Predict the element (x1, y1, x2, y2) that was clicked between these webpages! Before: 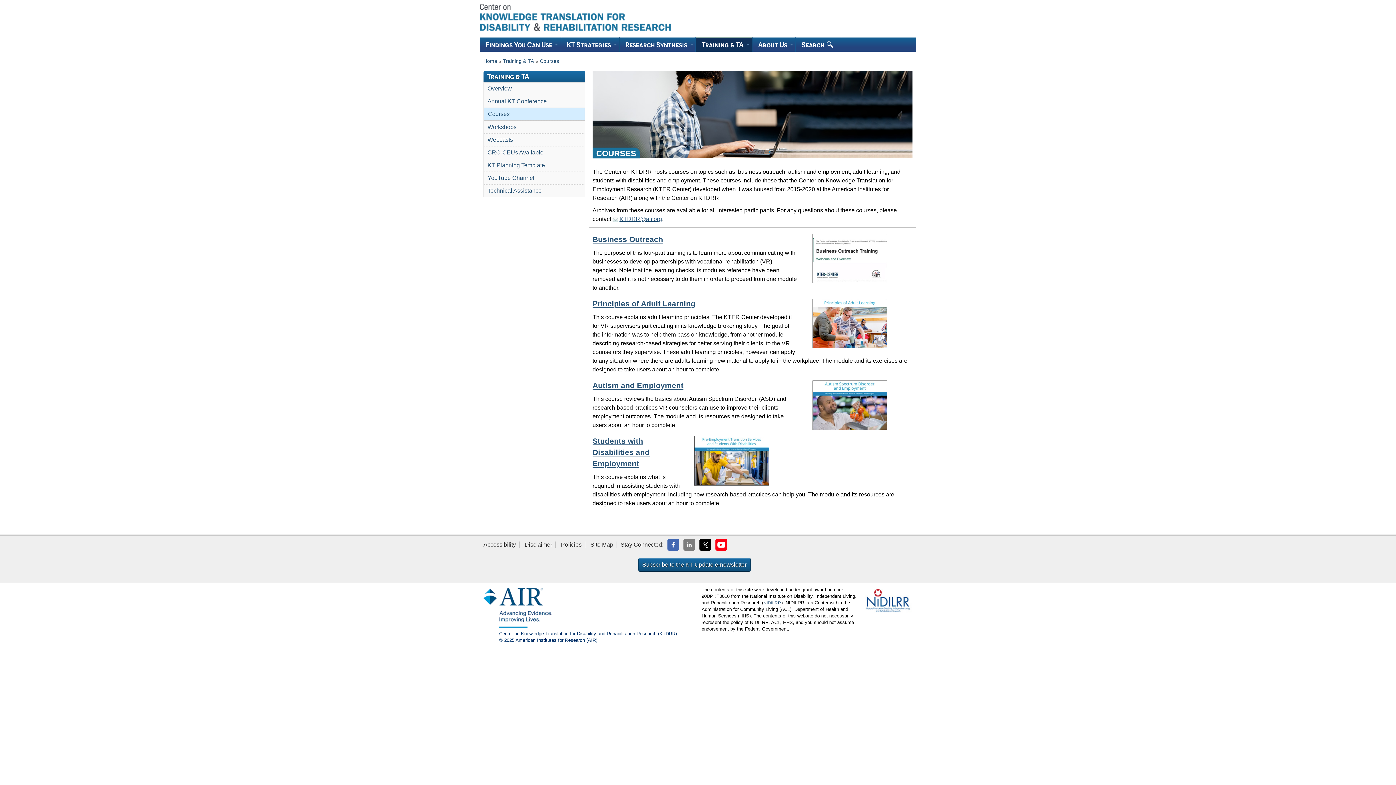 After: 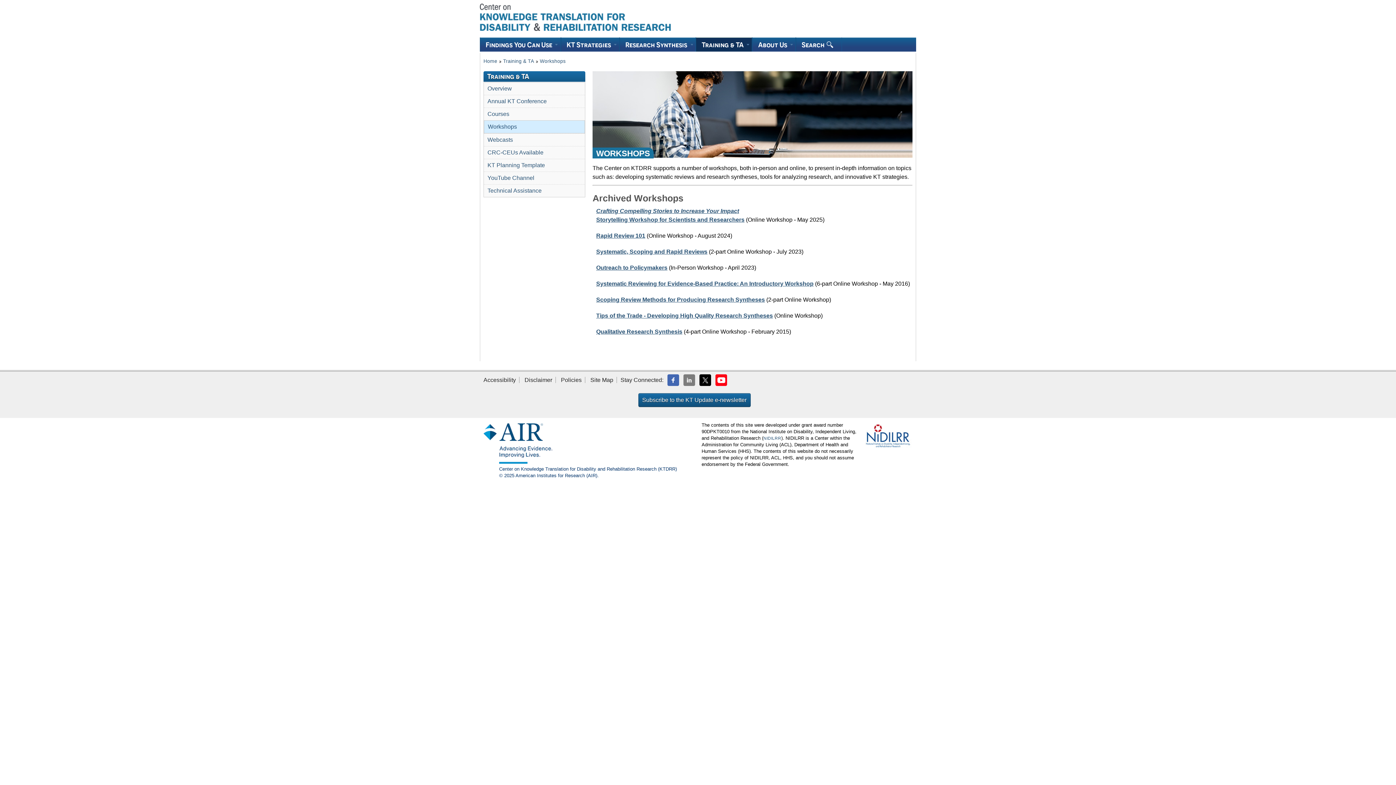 Action: bbox: (487, 122, 581, 131) label: Workshops